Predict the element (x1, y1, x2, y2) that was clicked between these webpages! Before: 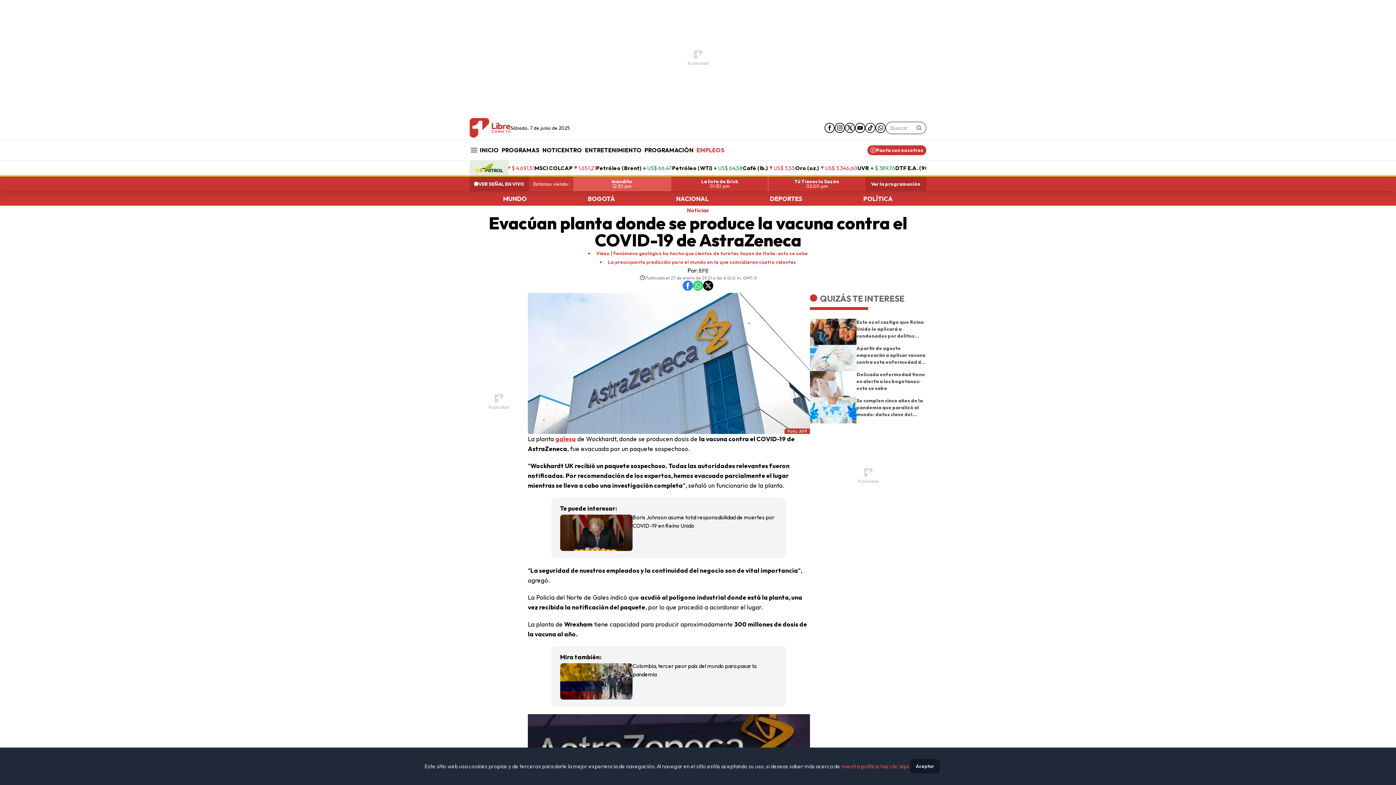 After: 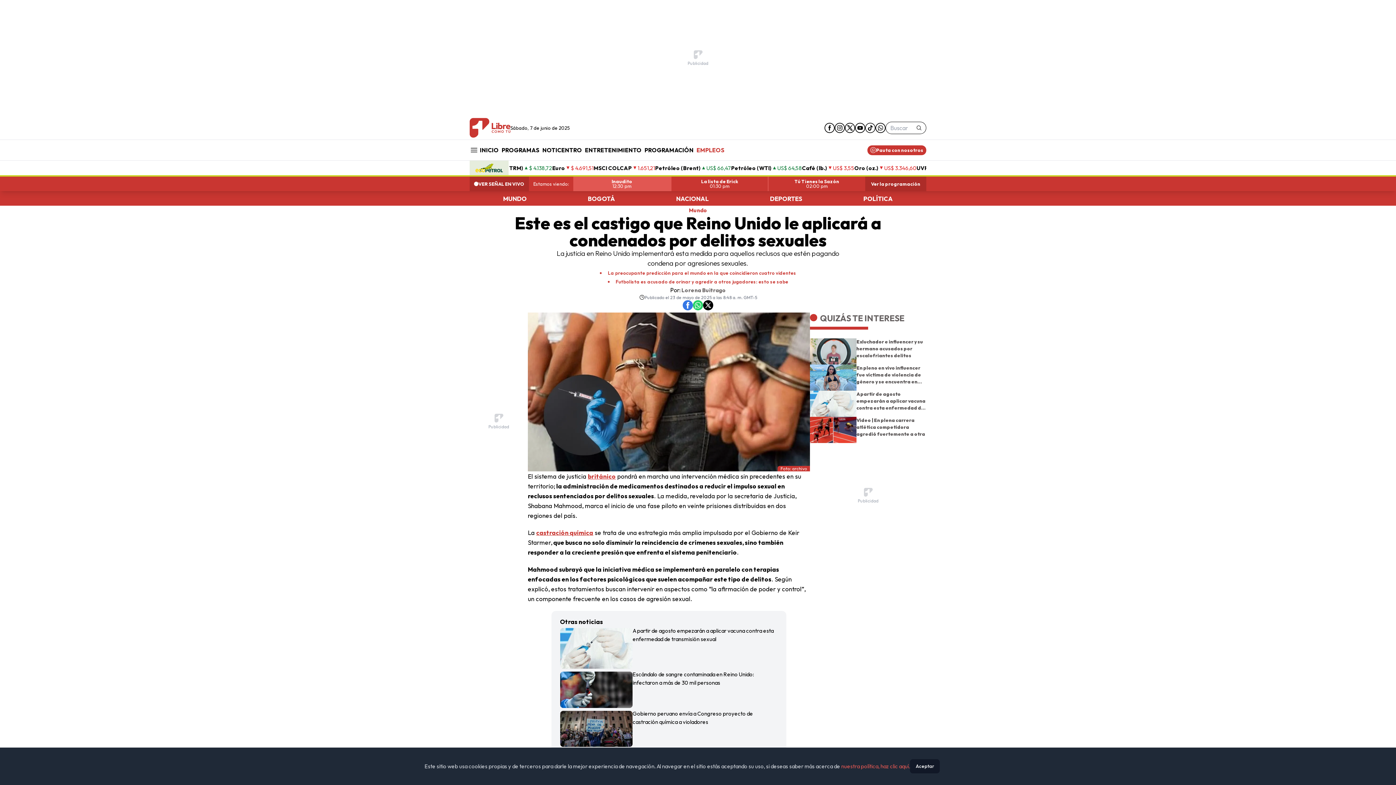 Action: bbox: (810, 318, 856, 345)